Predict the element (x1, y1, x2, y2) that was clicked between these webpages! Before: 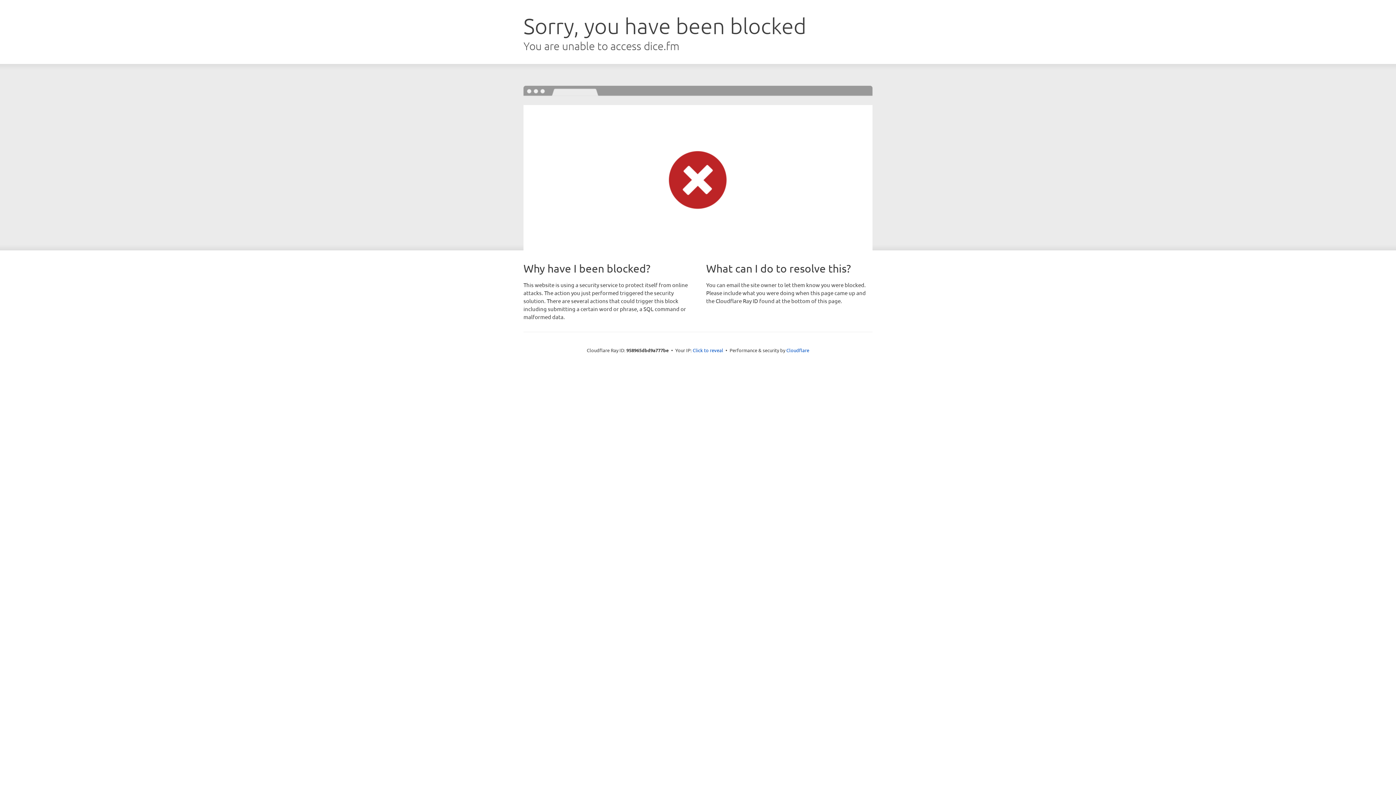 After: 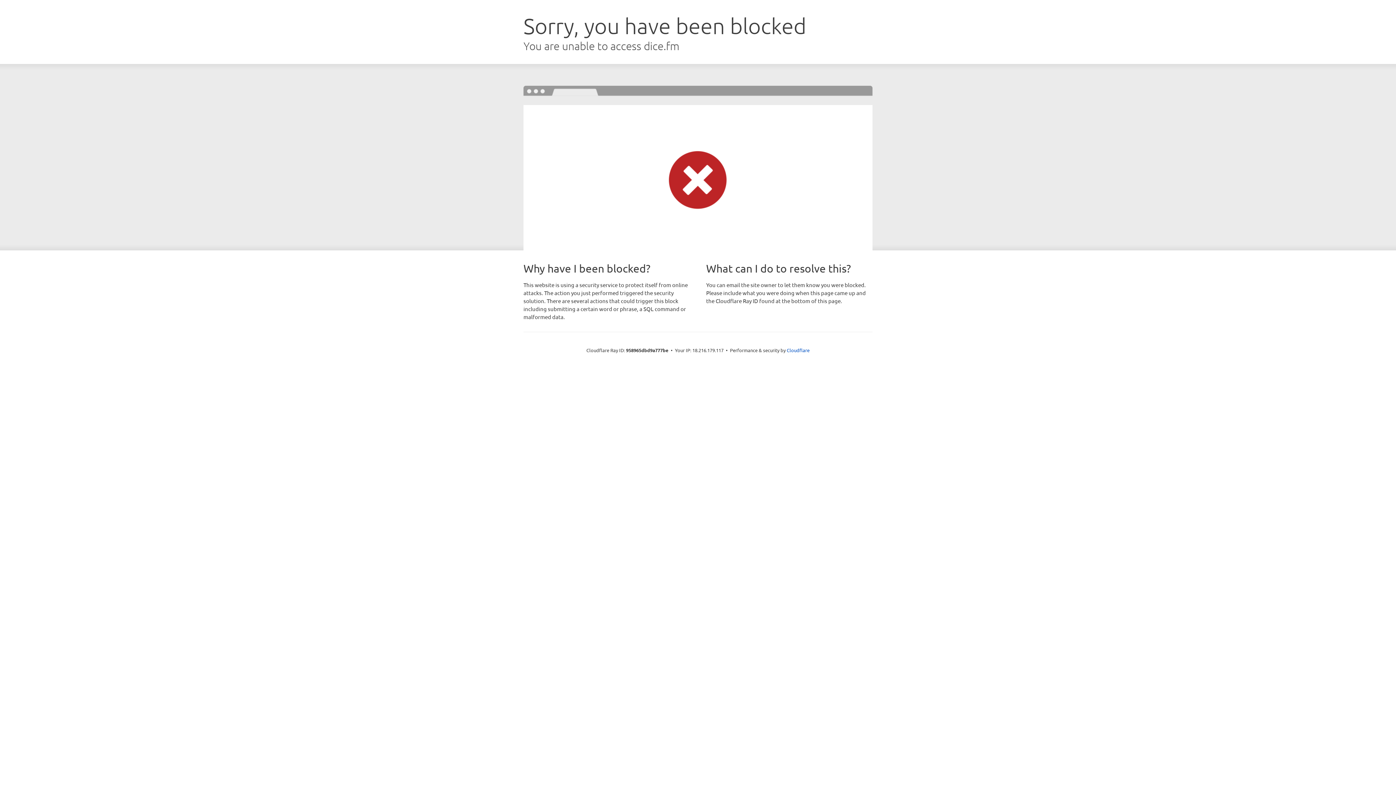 Action: label: Click to reveal bbox: (692, 346, 723, 353)